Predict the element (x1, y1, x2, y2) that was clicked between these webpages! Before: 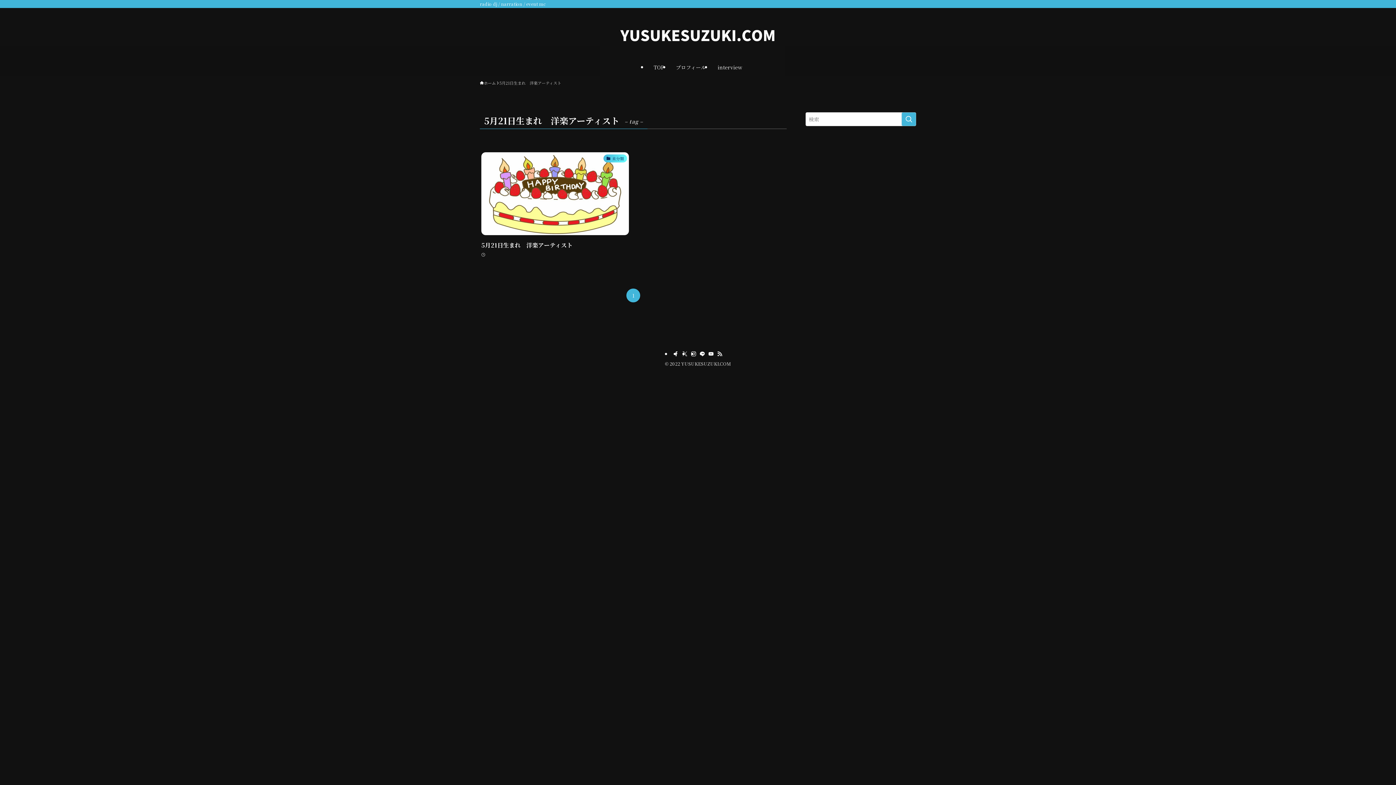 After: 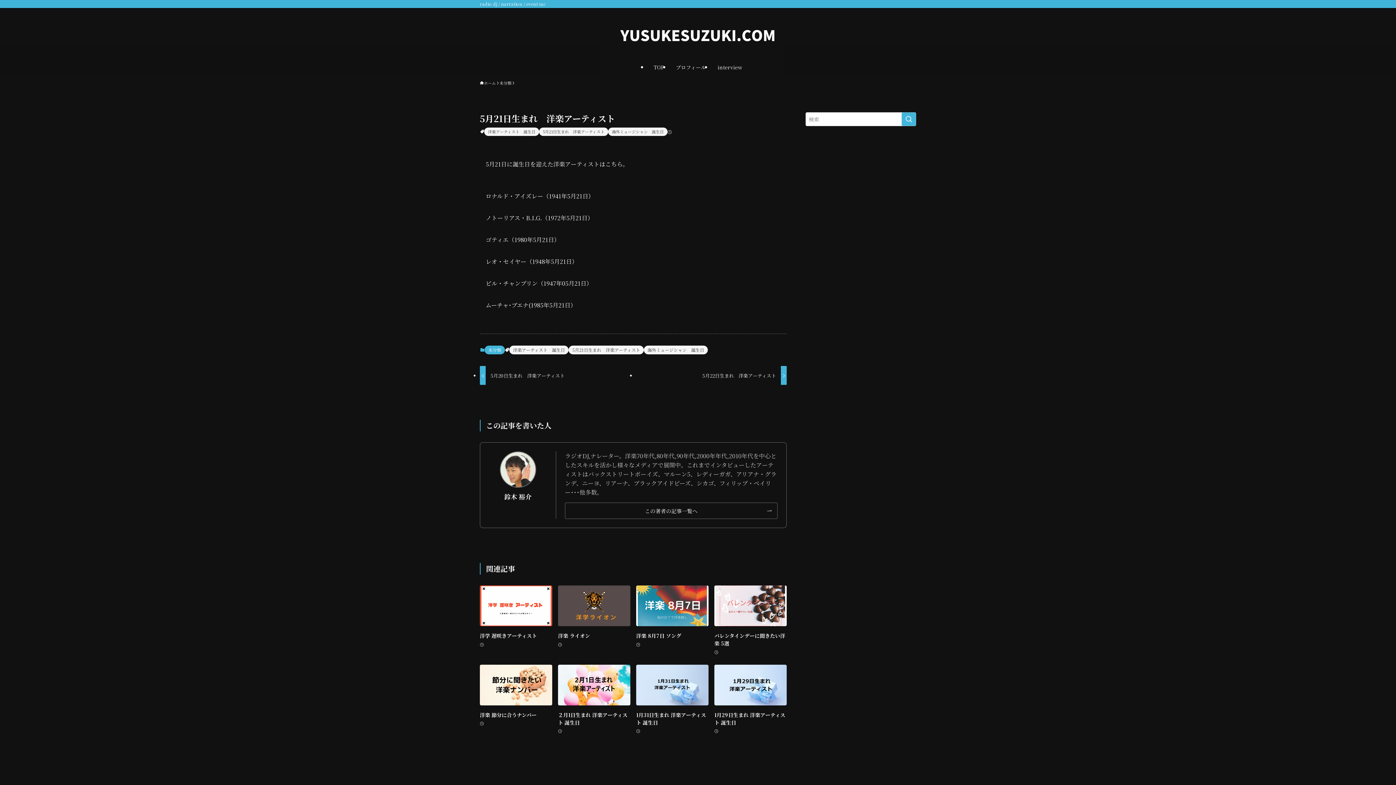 Action: bbox: (481, 152, 629, 258) label: 未分類
5月21日生まれ　洋楽アーティスト